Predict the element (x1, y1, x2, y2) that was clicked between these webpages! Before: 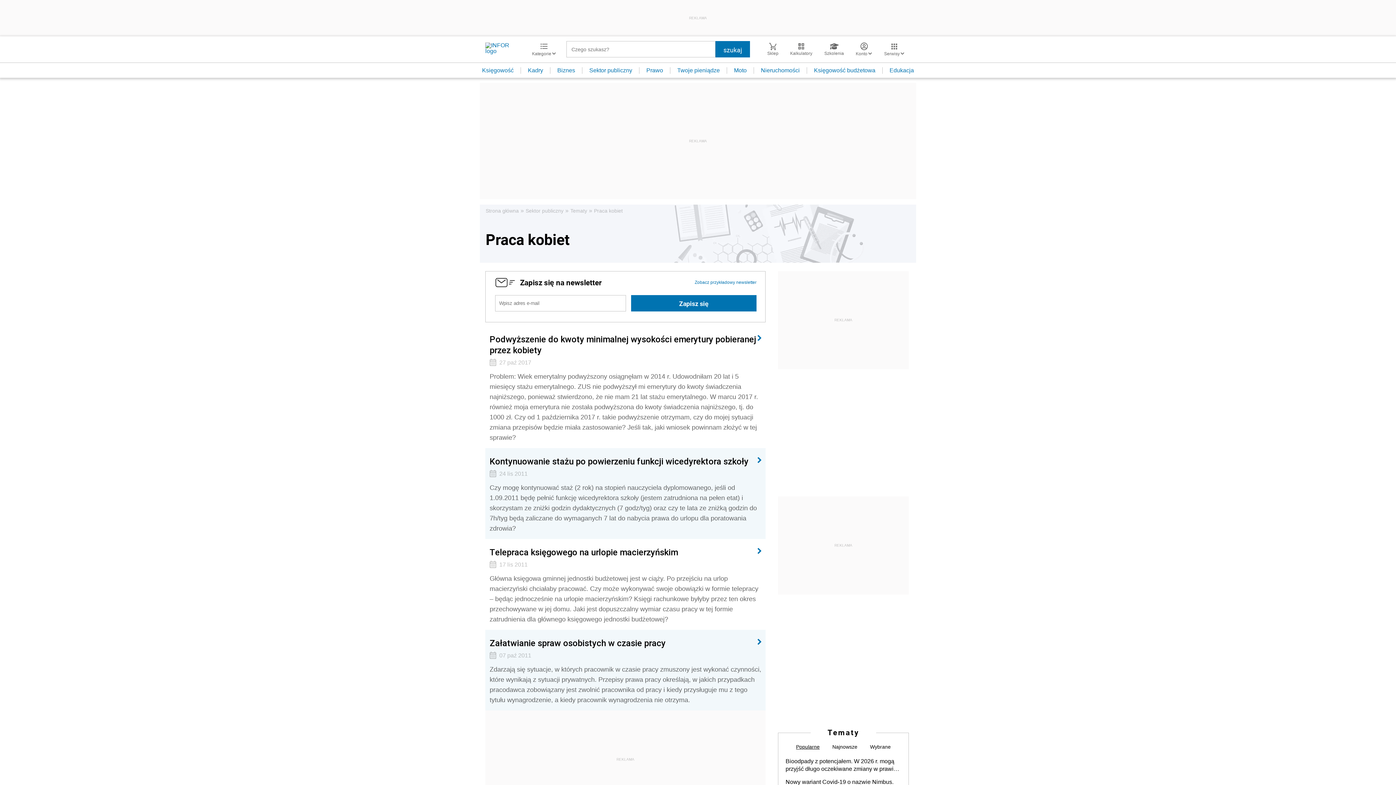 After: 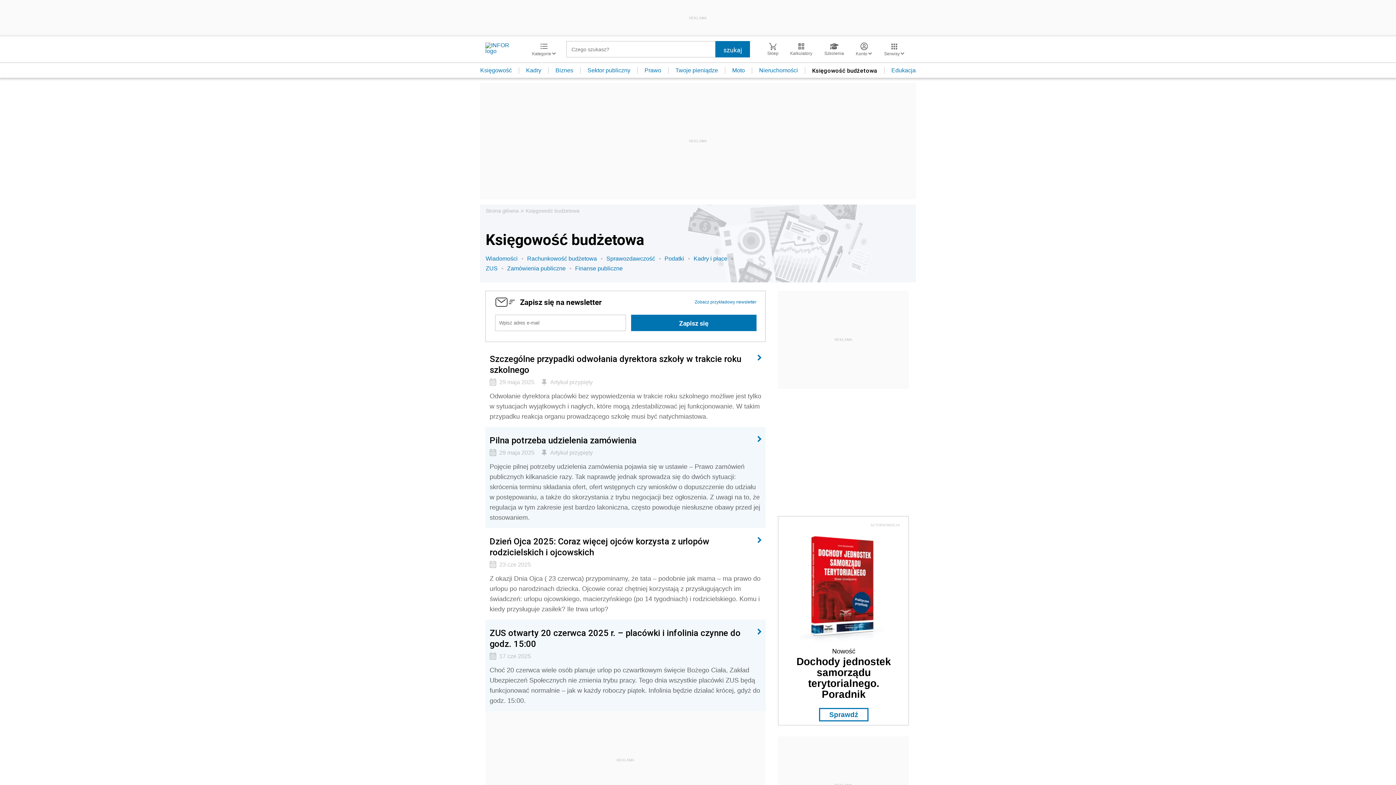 Action: label: Księgowość budżetowa bbox: (807, 67, 882, 73)